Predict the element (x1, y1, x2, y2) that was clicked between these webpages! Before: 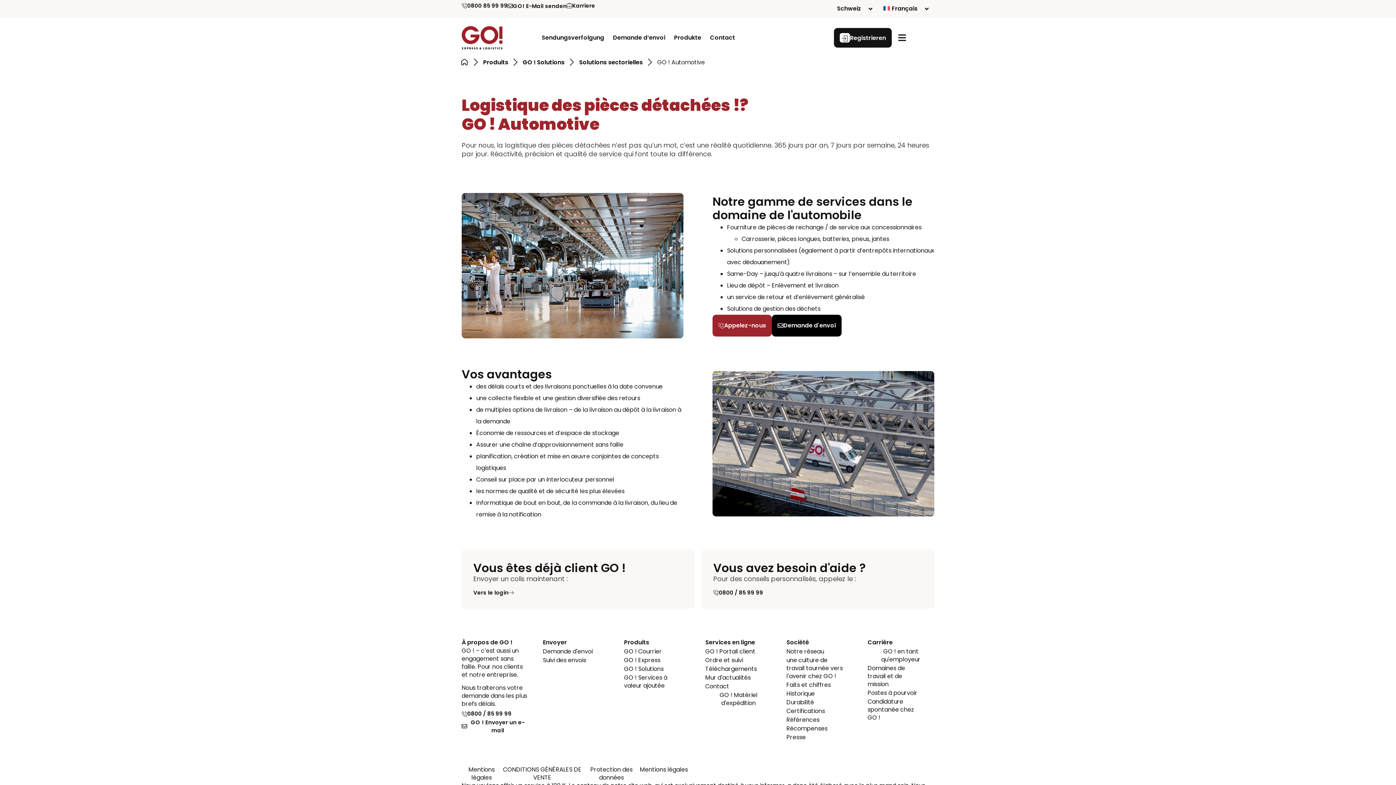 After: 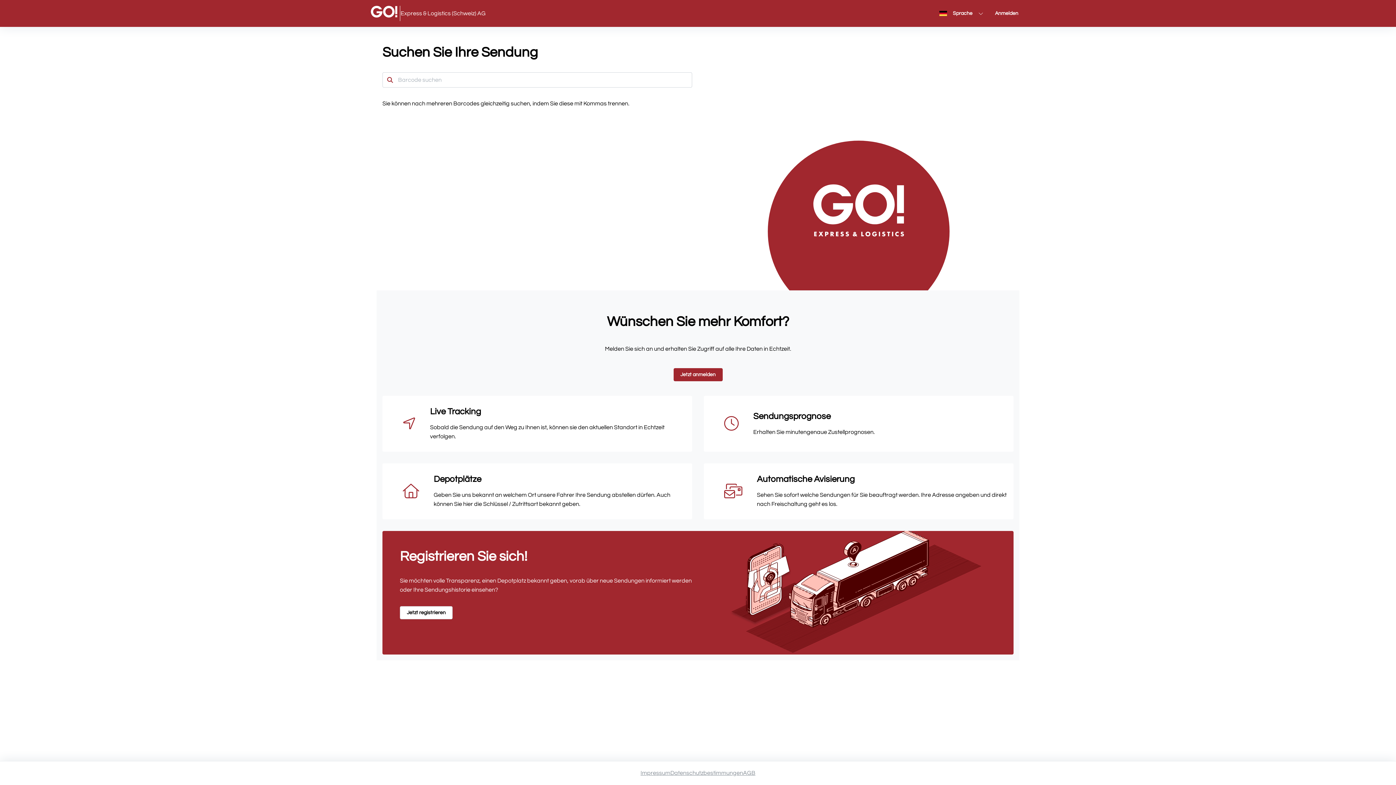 Action: bbox: (541, 33, 604, 42) label: Sendungsverfolgung